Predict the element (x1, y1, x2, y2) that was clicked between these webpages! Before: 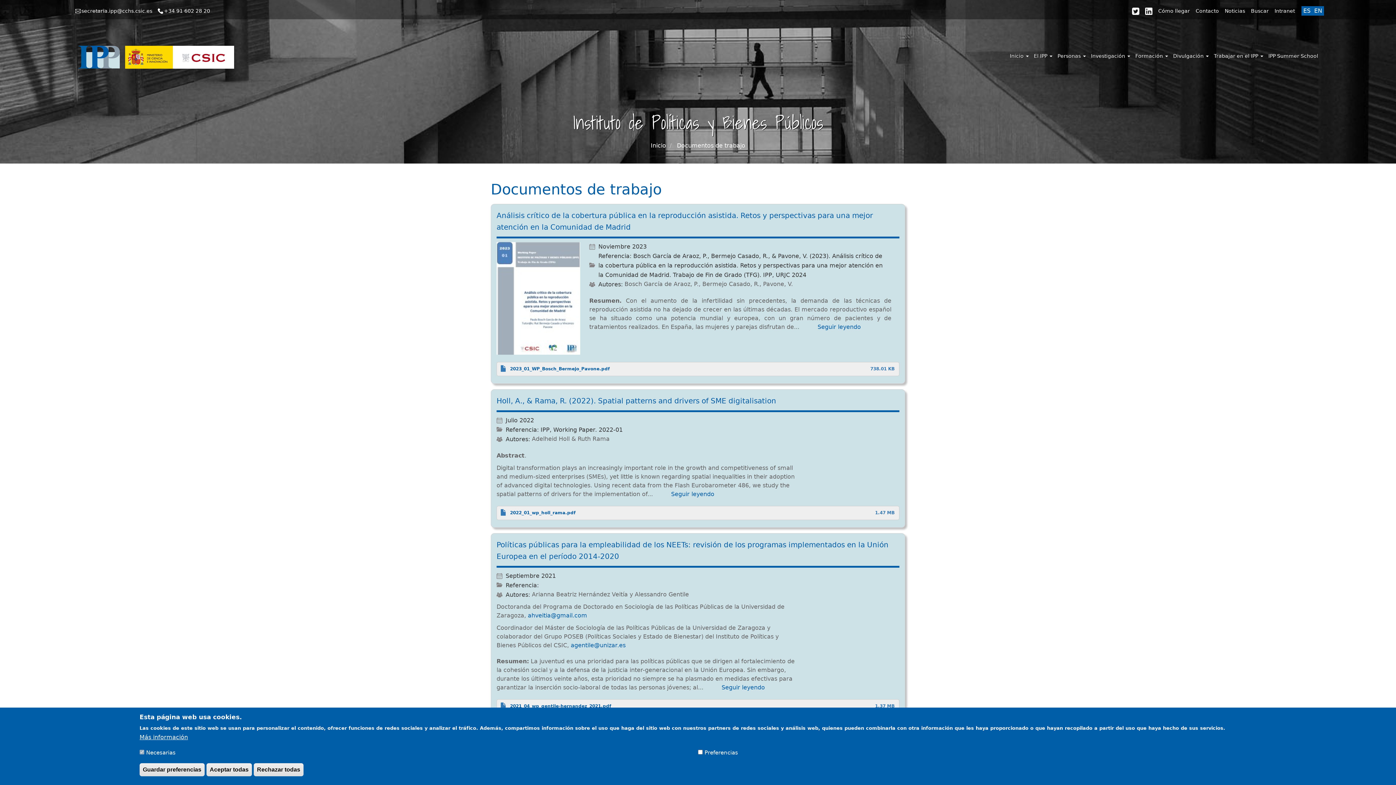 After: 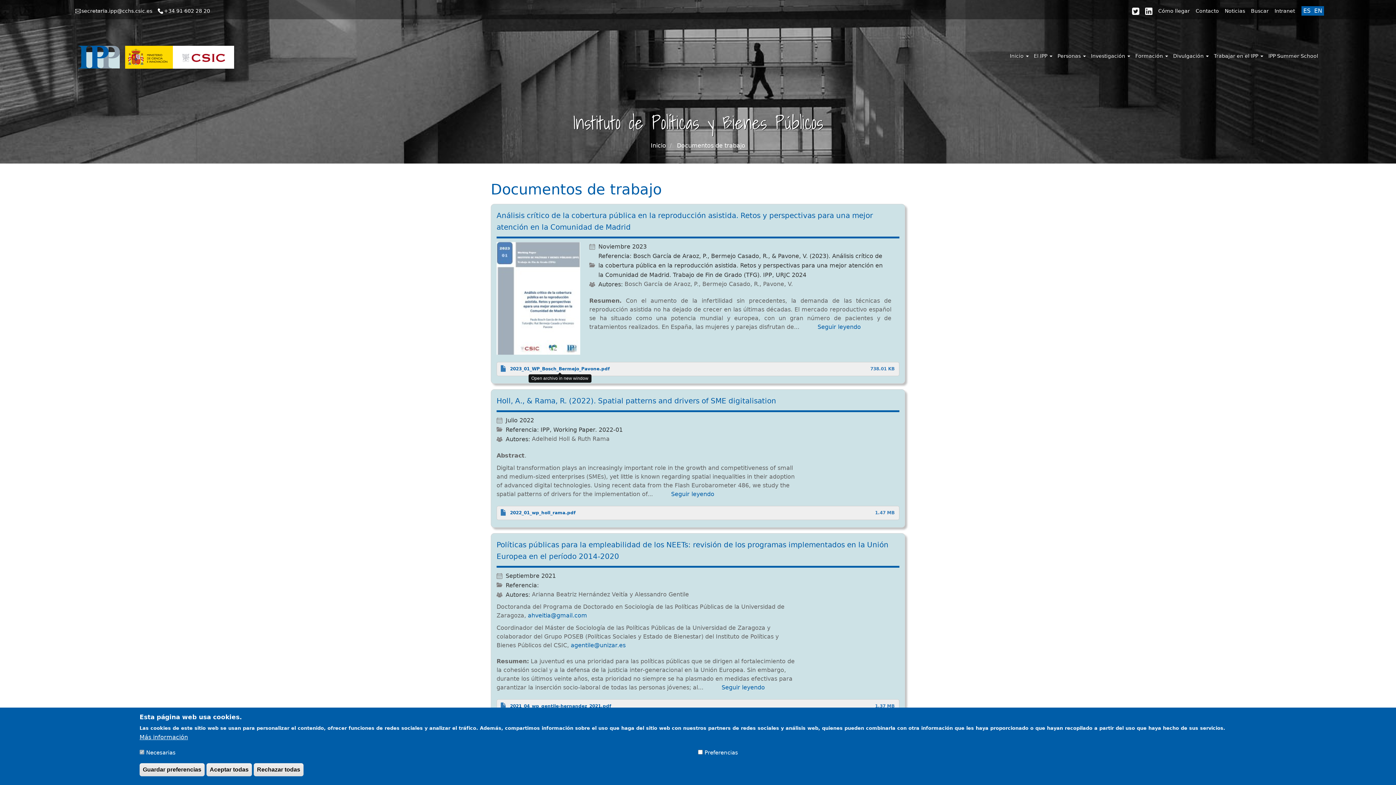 Action: bbox: (510, 366, 609, 371) label: 2023_01_WP_Bosch_Bermejo_Pavone.pdf